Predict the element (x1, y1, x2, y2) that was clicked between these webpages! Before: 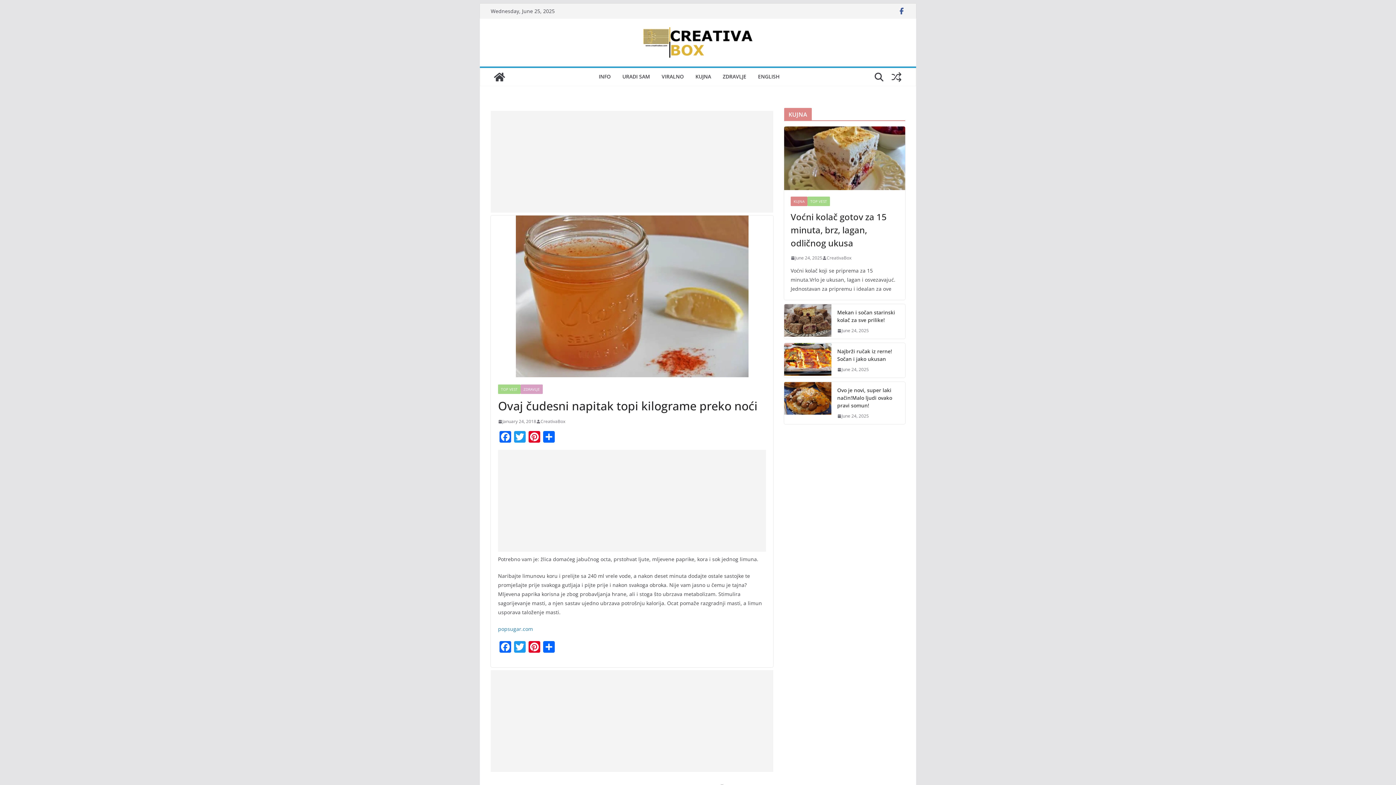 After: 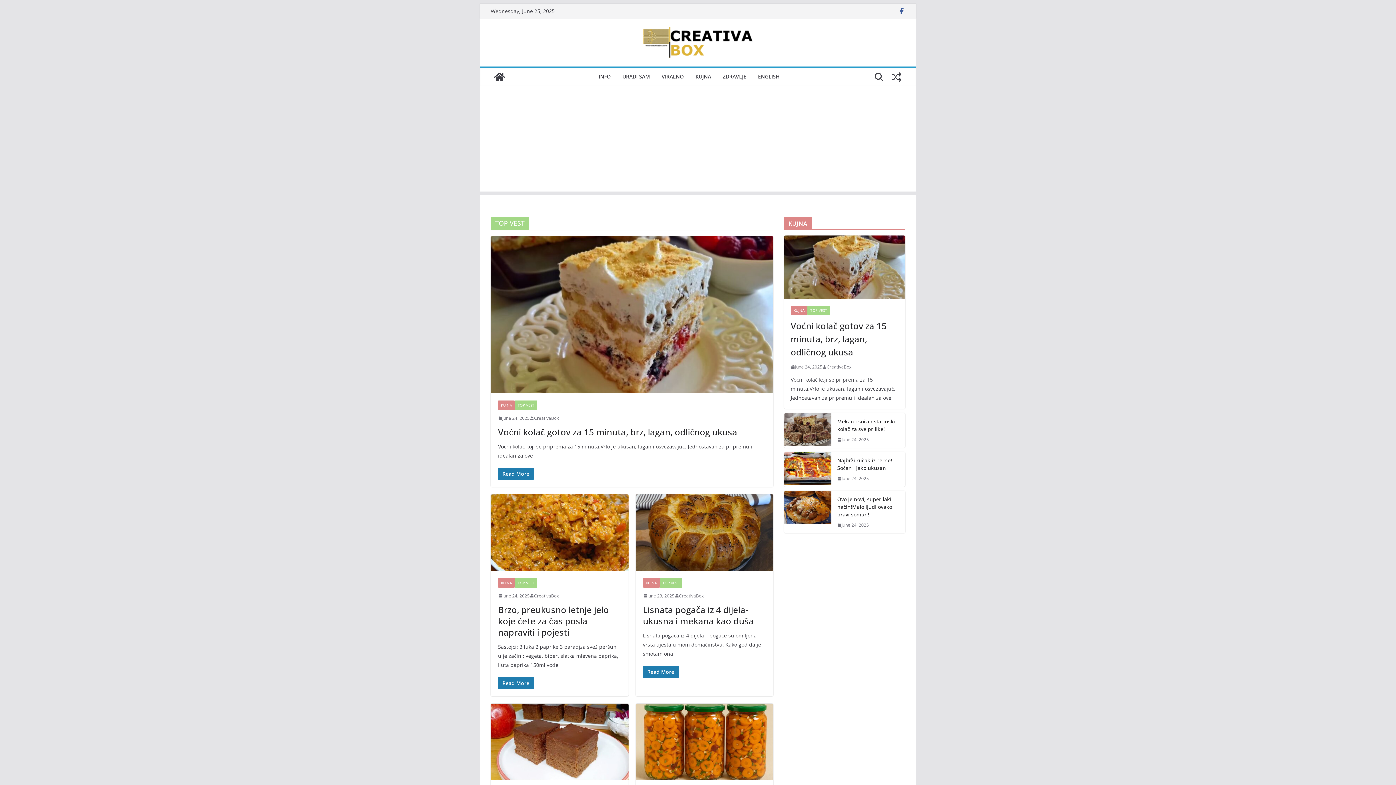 Action: bbox: (498, 384, 520, 394) label: TOP VEST